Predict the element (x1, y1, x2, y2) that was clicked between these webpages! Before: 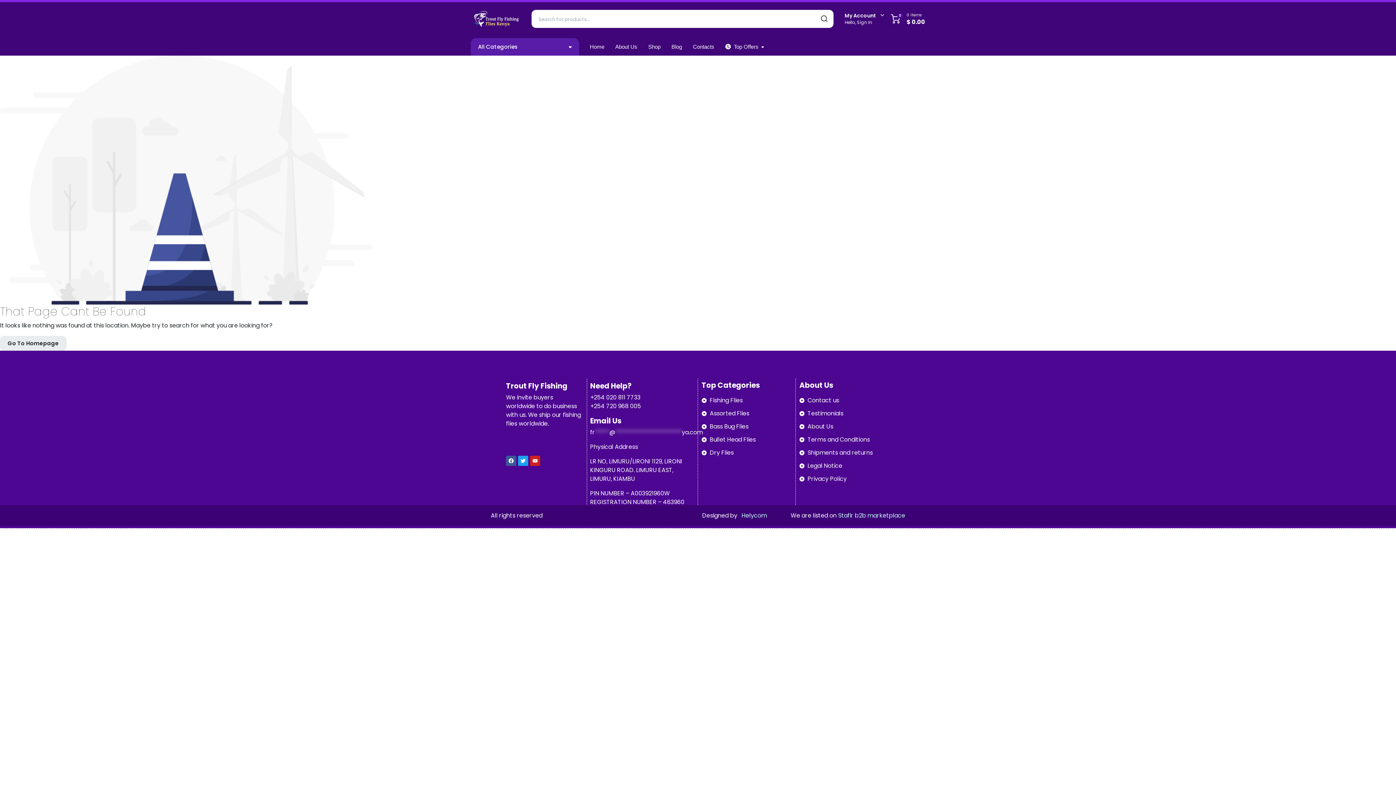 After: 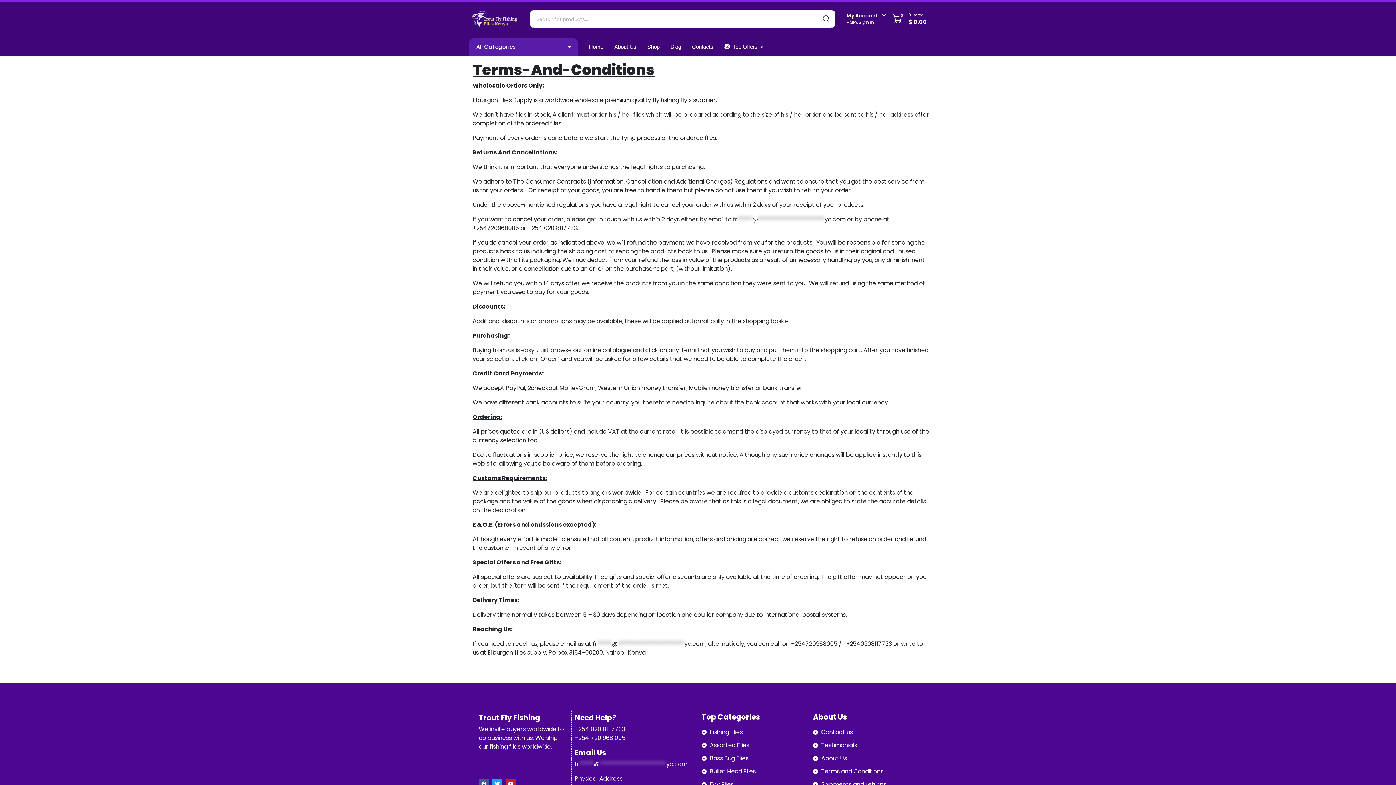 Action: bbox: (799, 435, 890, 444) label: Terms and Conditions